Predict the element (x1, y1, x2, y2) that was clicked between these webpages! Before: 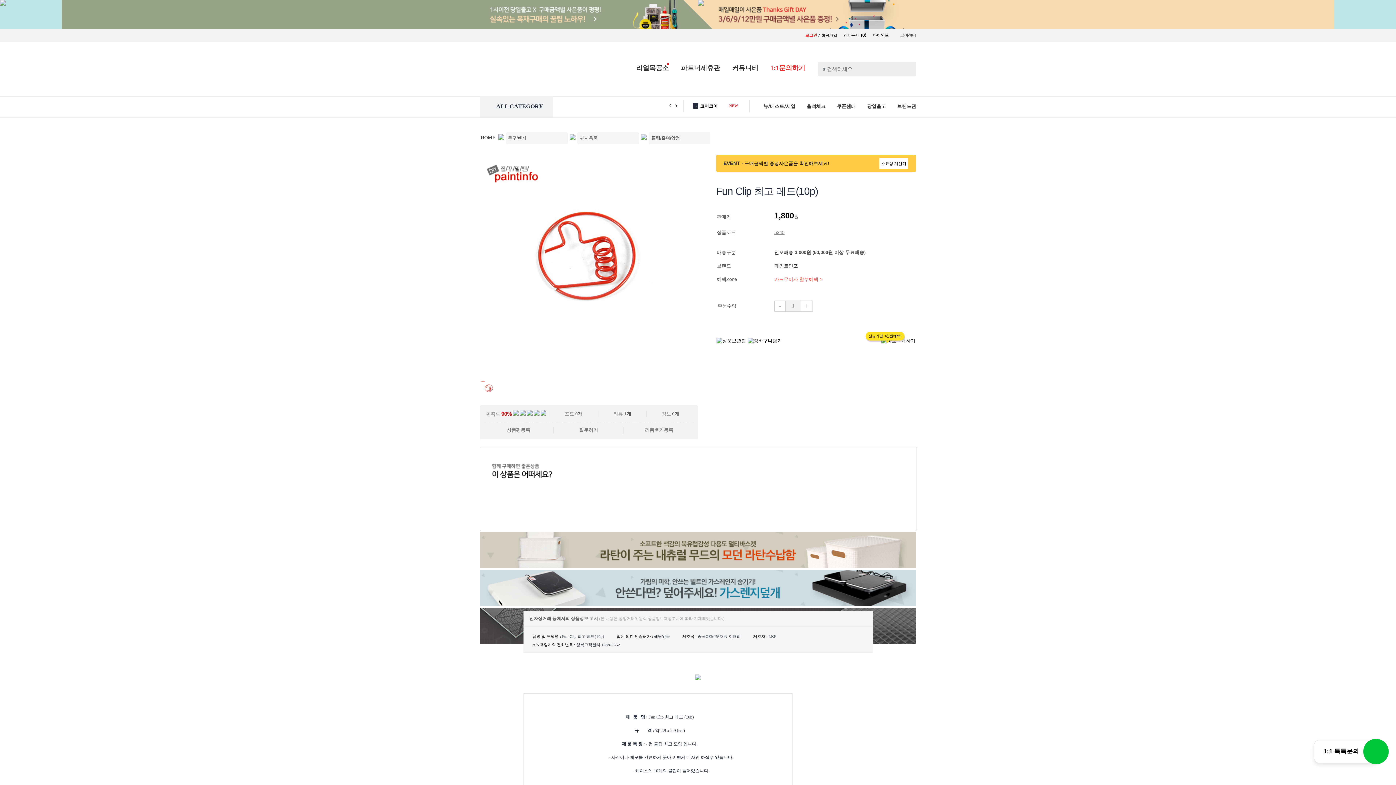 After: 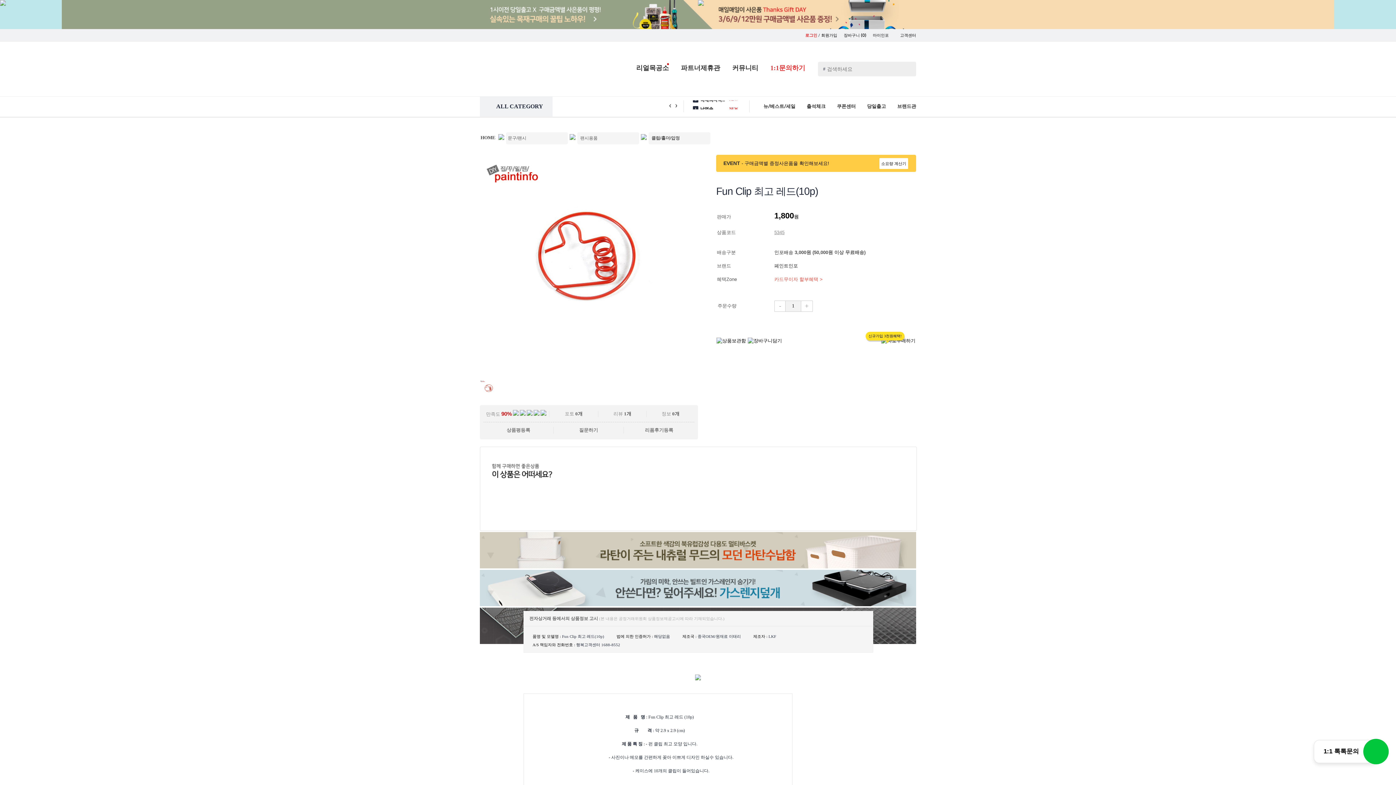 Action: bbox: (695, 676, 701, 681)